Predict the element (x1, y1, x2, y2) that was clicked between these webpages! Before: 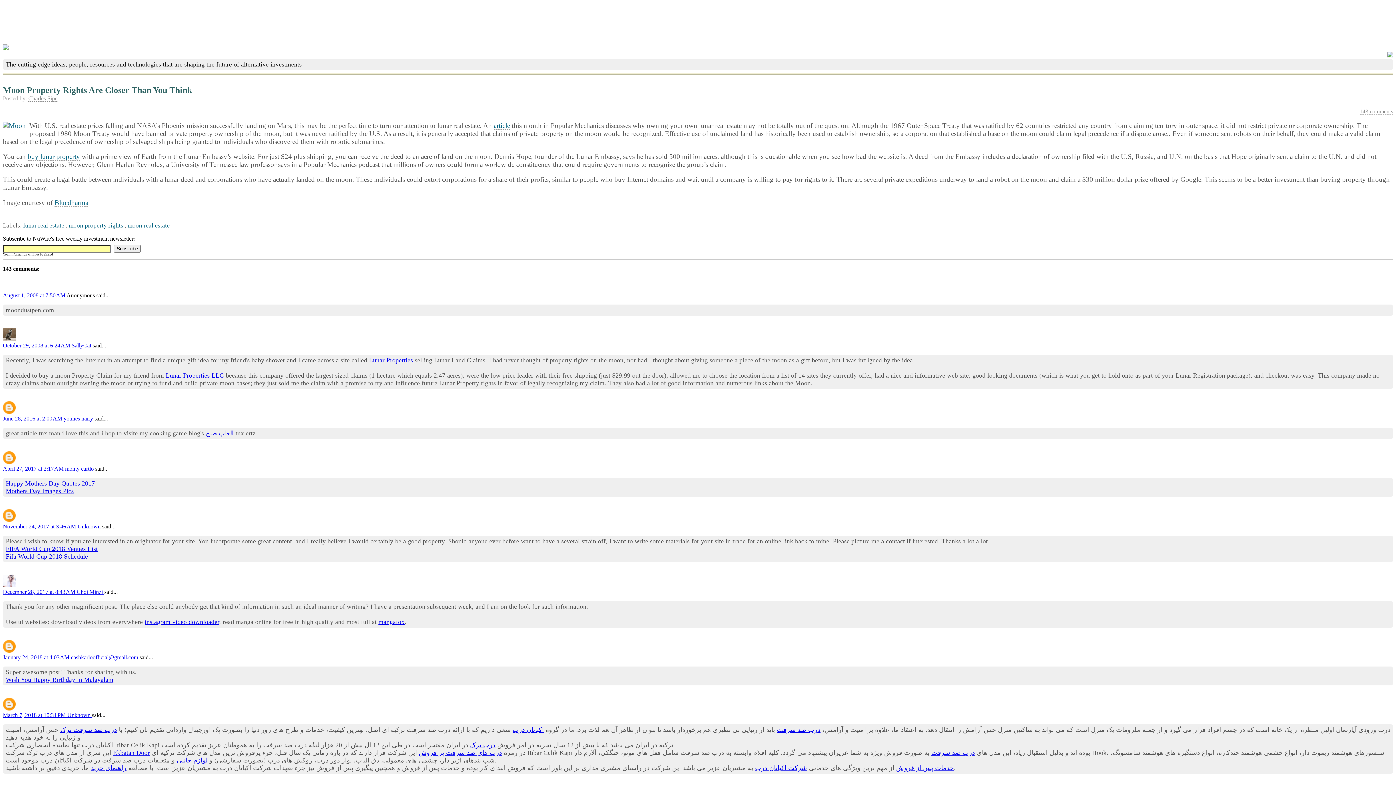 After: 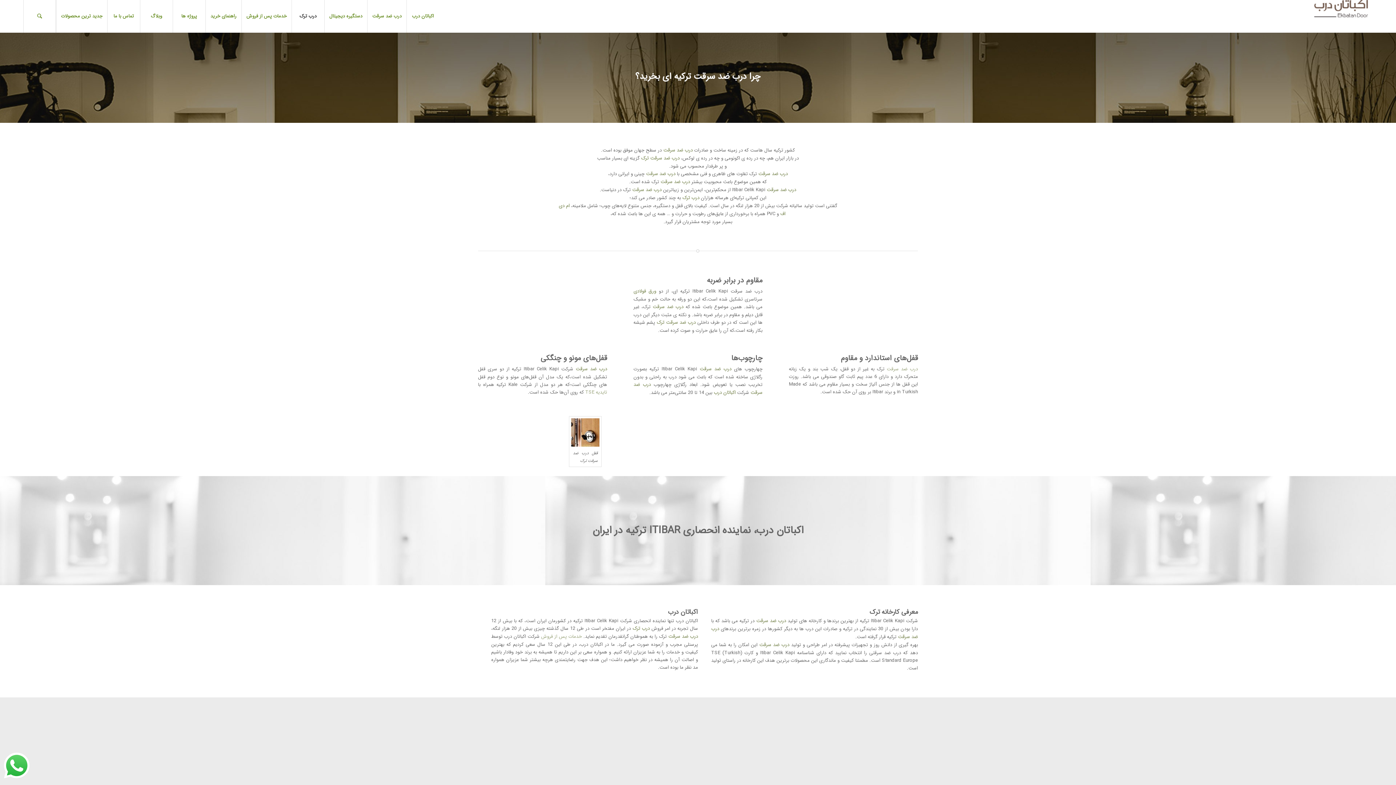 Action: bbox: (470, 741, 495, 749) label: درب ترک